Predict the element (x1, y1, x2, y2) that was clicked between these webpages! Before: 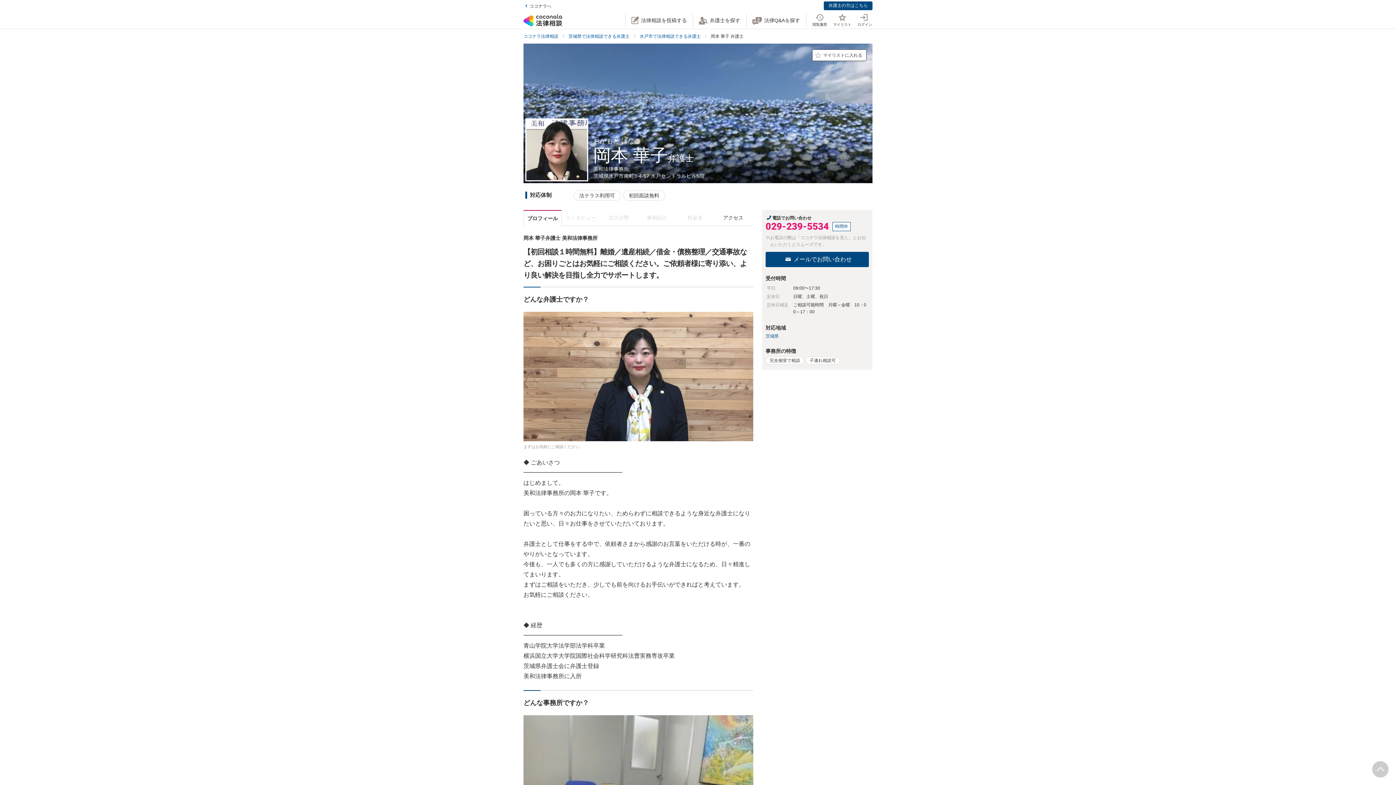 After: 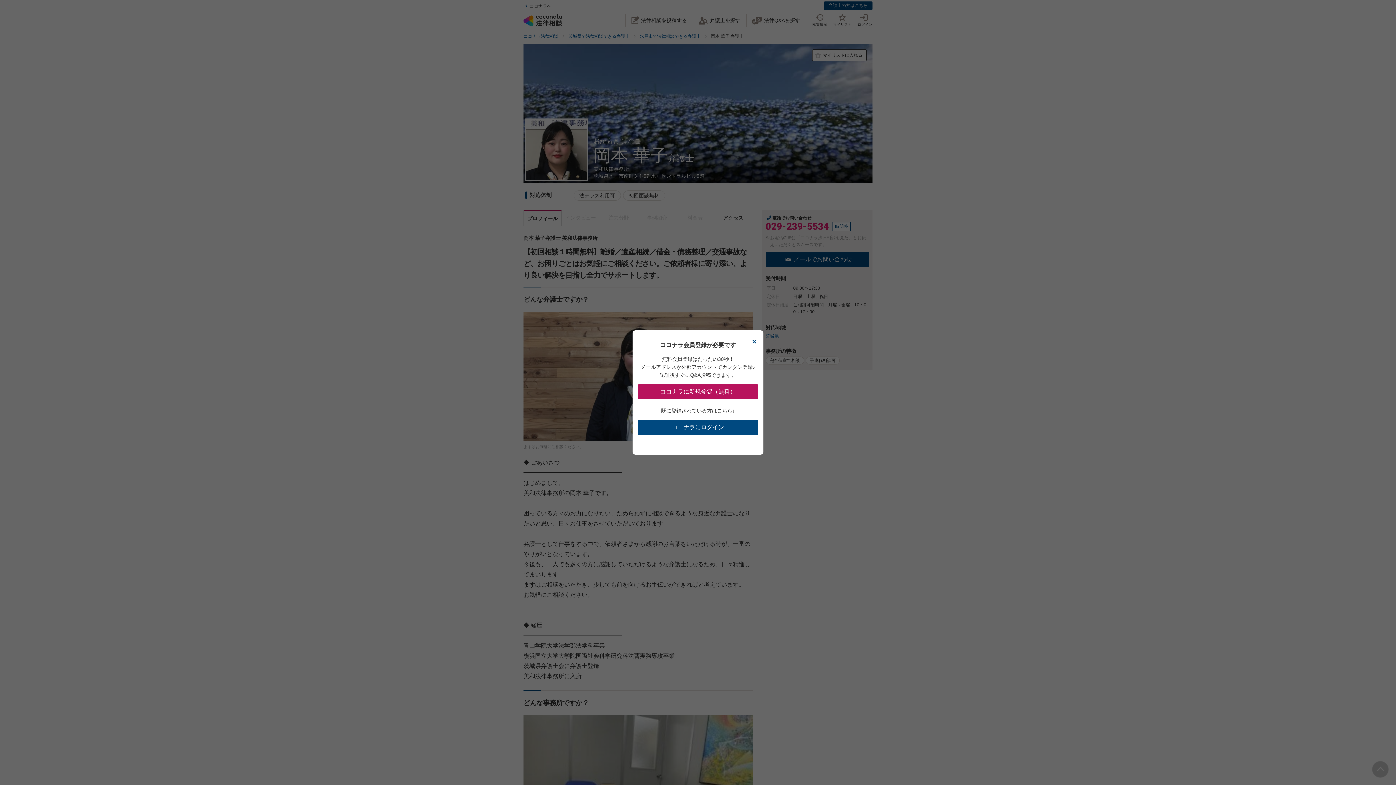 Action: bbox: (631, 16, 687, 24) label: 法律相談を投稿する